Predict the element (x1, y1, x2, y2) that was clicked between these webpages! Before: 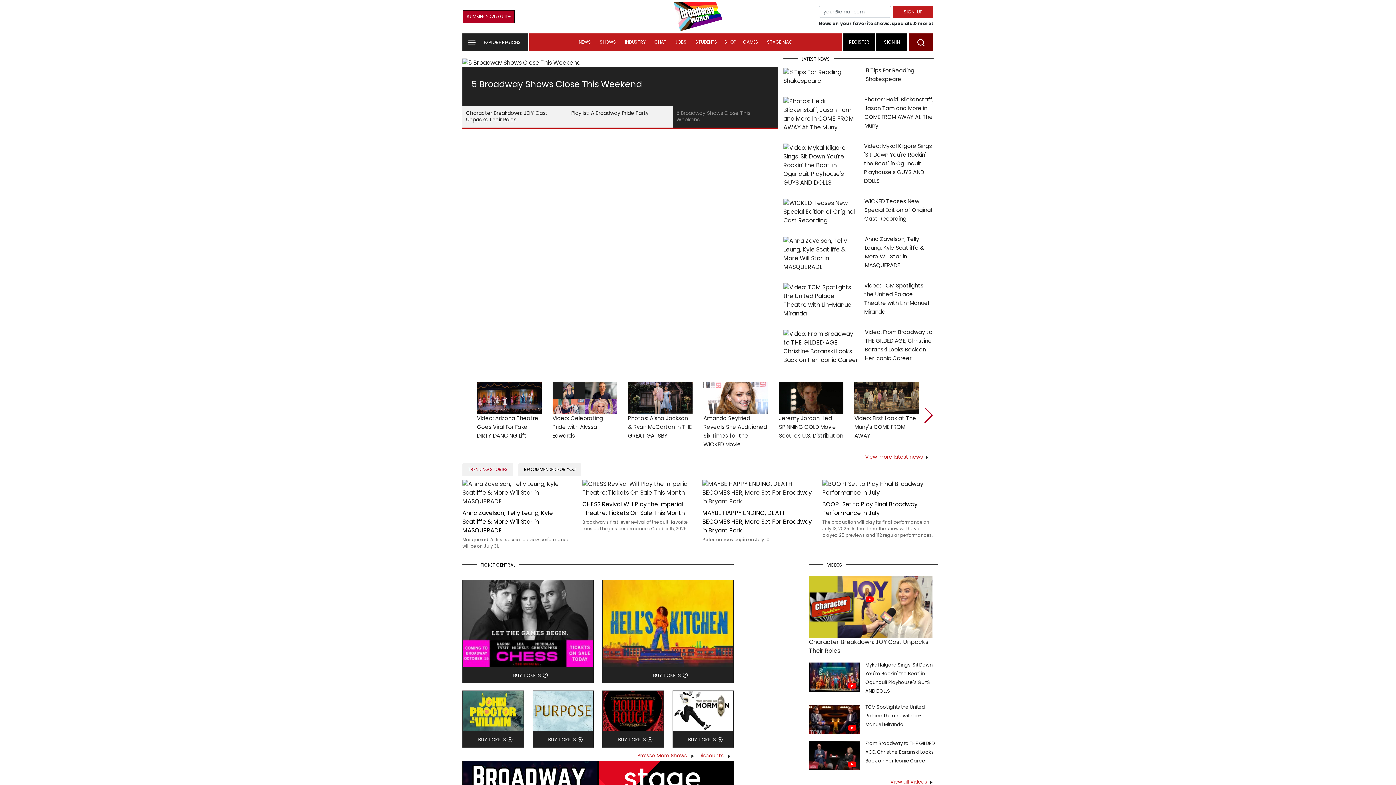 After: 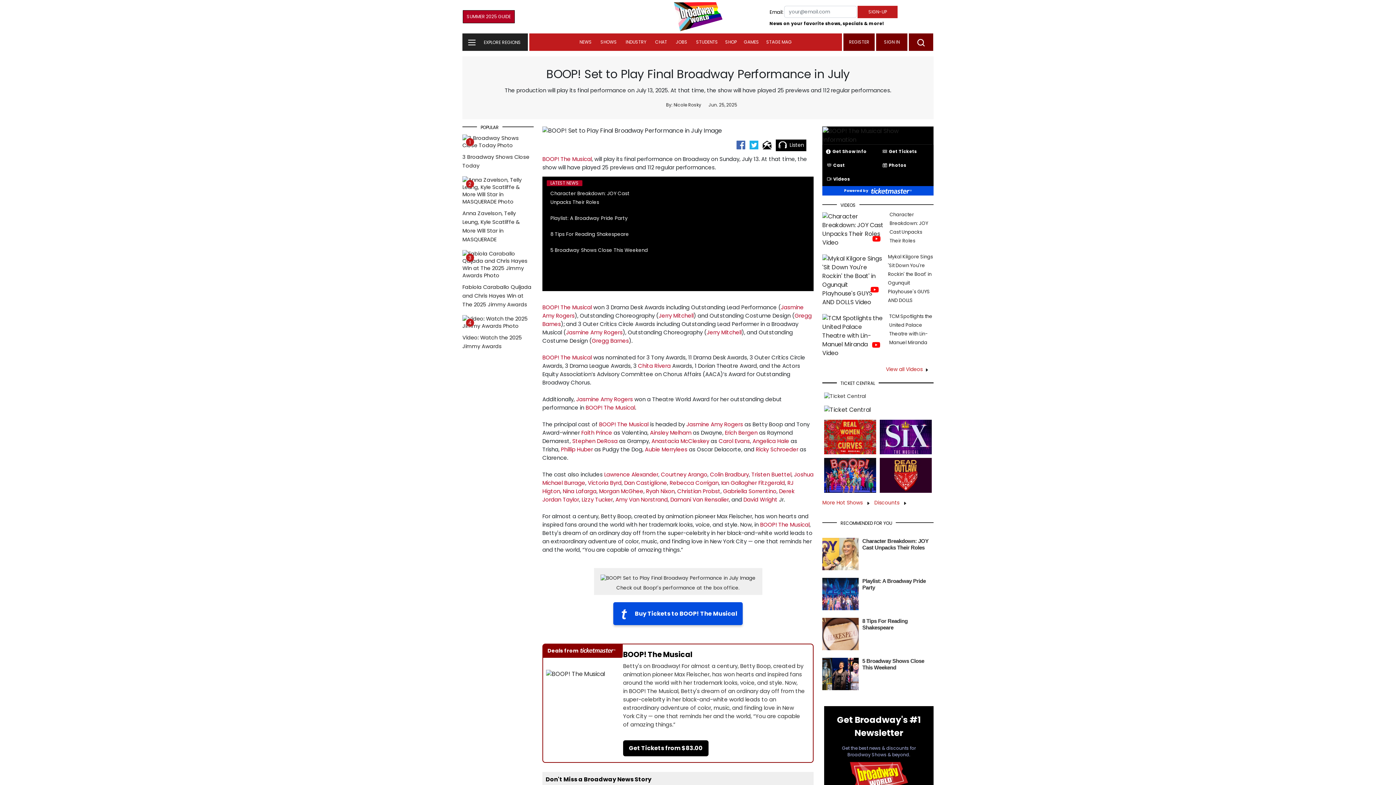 Action: bbox: (822, 484, 933, 492)